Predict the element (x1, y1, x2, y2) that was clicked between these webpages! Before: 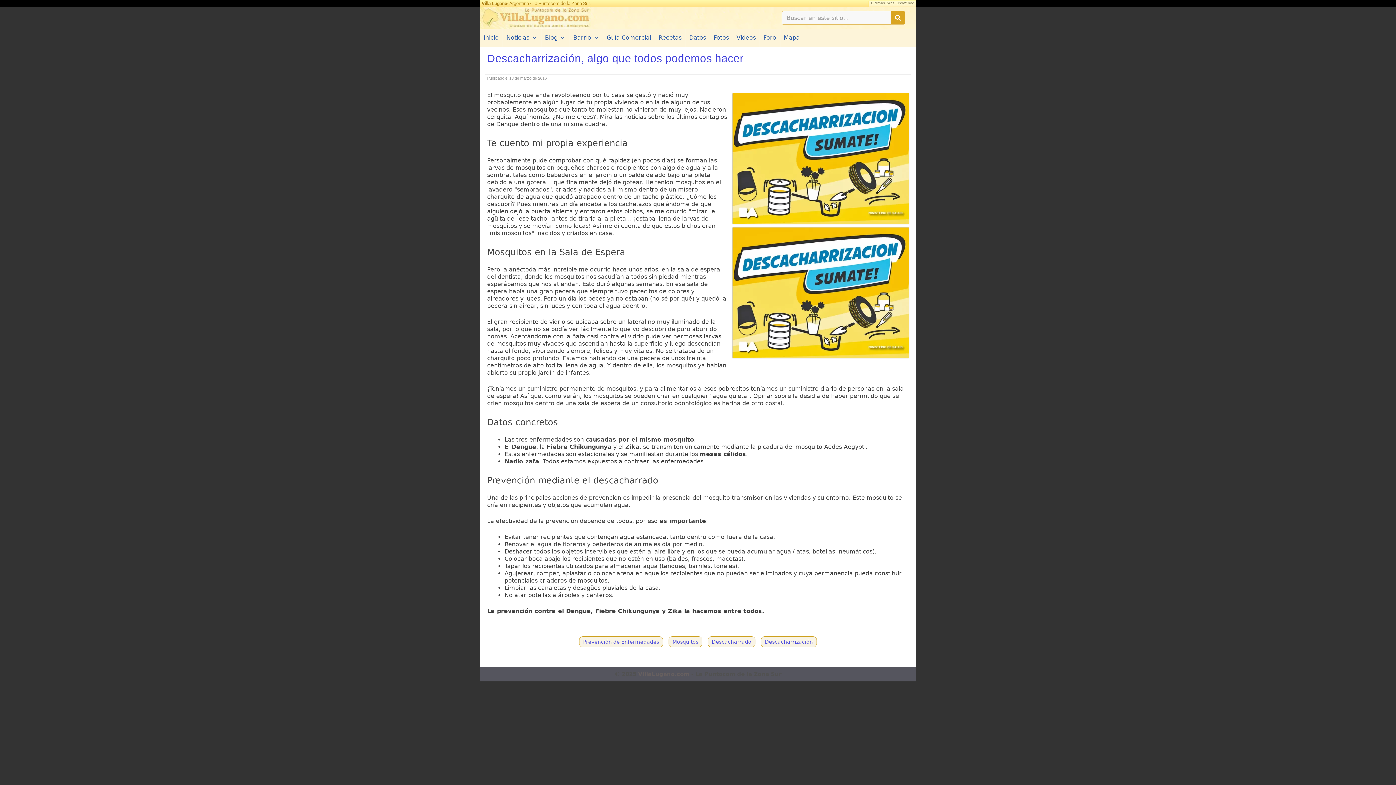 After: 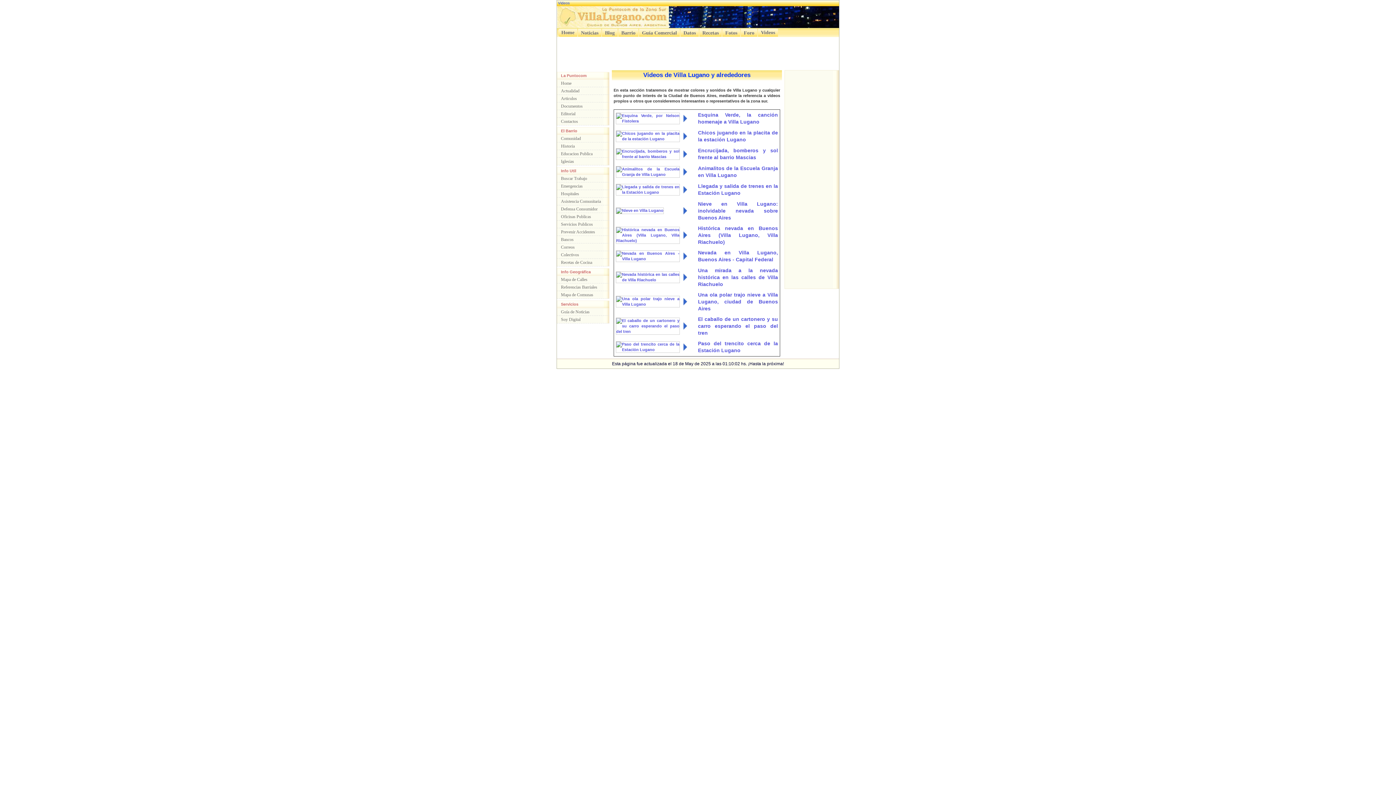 Action: label: Videos bbox: (733, 28, 759, 46)